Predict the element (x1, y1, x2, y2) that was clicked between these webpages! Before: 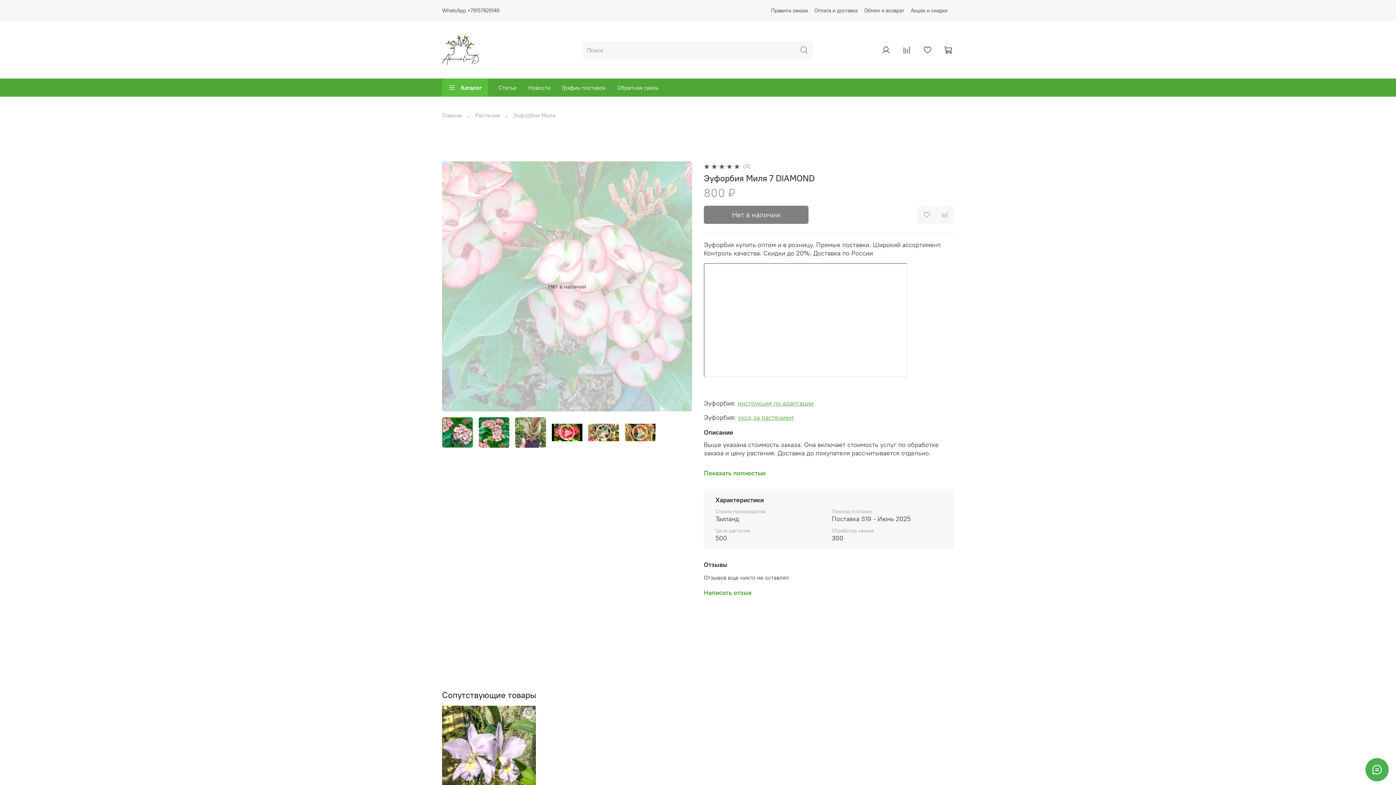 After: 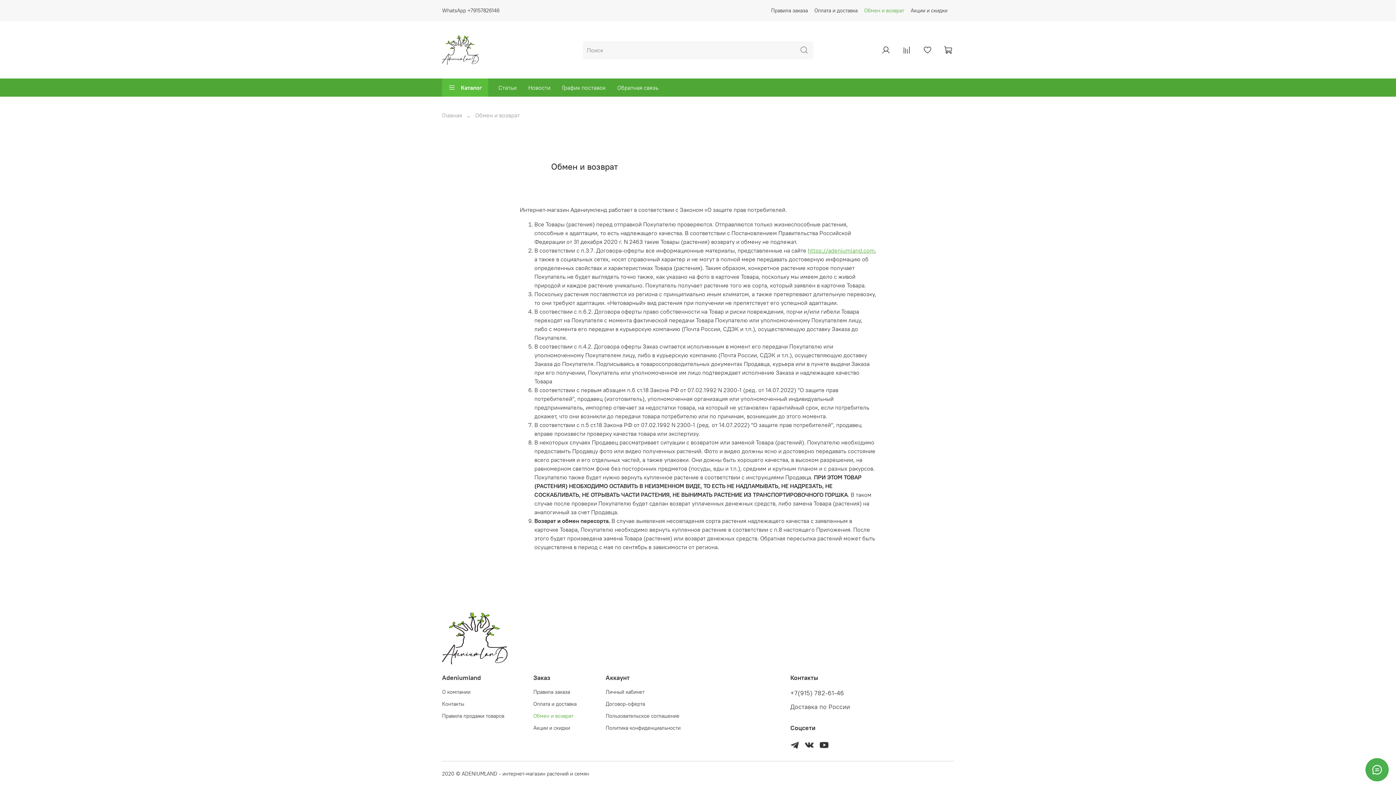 Action: label: Обмен и возврат bbox: (864, 7, 904, 13)